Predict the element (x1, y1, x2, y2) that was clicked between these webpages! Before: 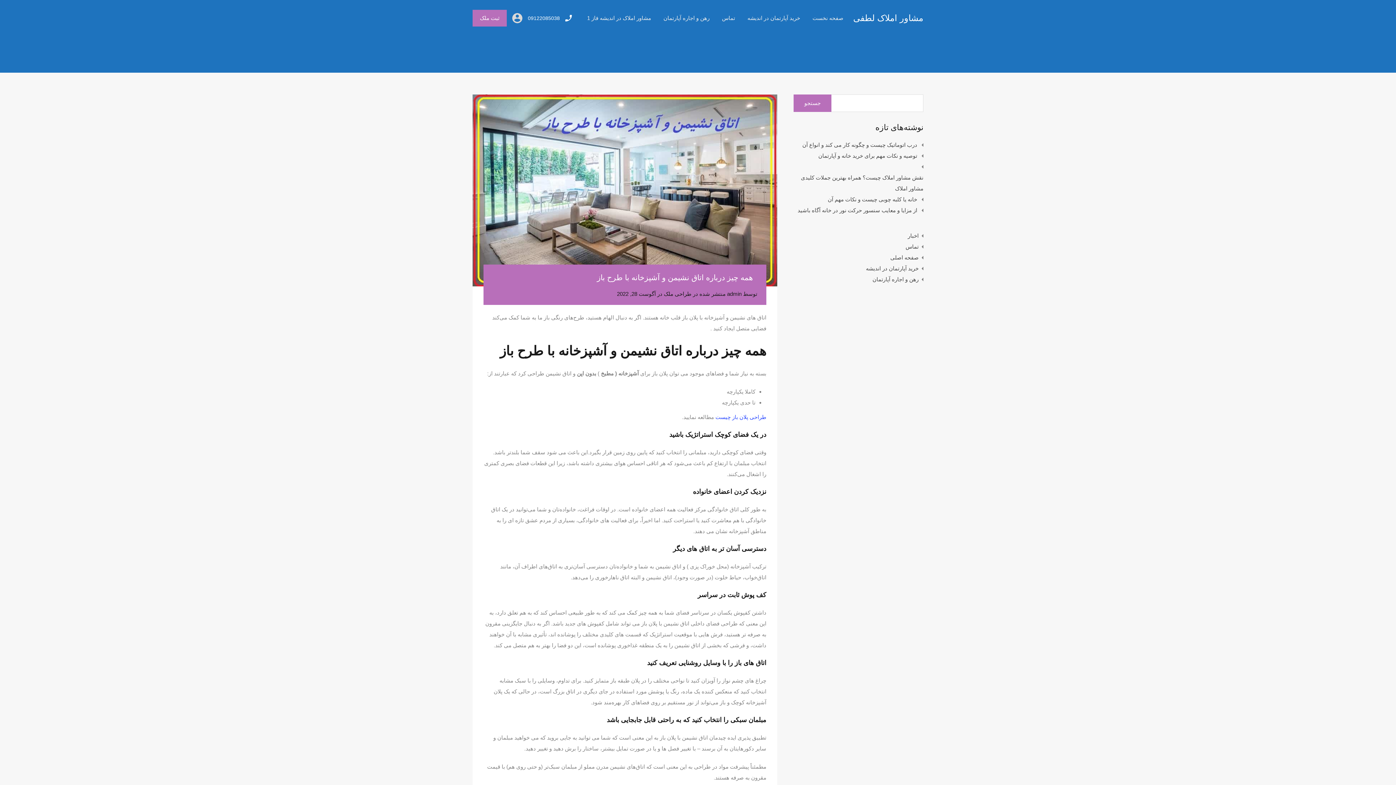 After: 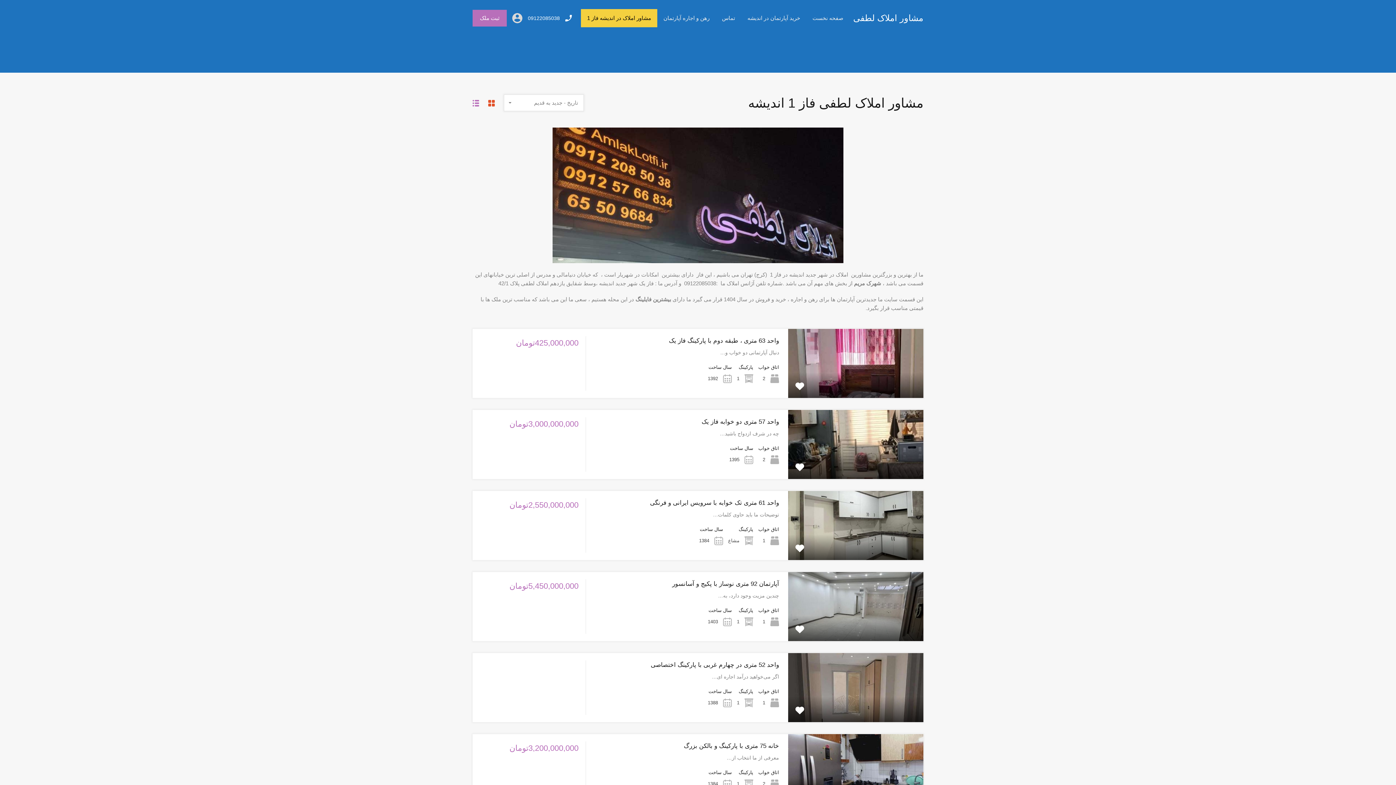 Action: label: مشاور املاک در اندیشه فاز 1 bbox: (581, 9, 657, 27)